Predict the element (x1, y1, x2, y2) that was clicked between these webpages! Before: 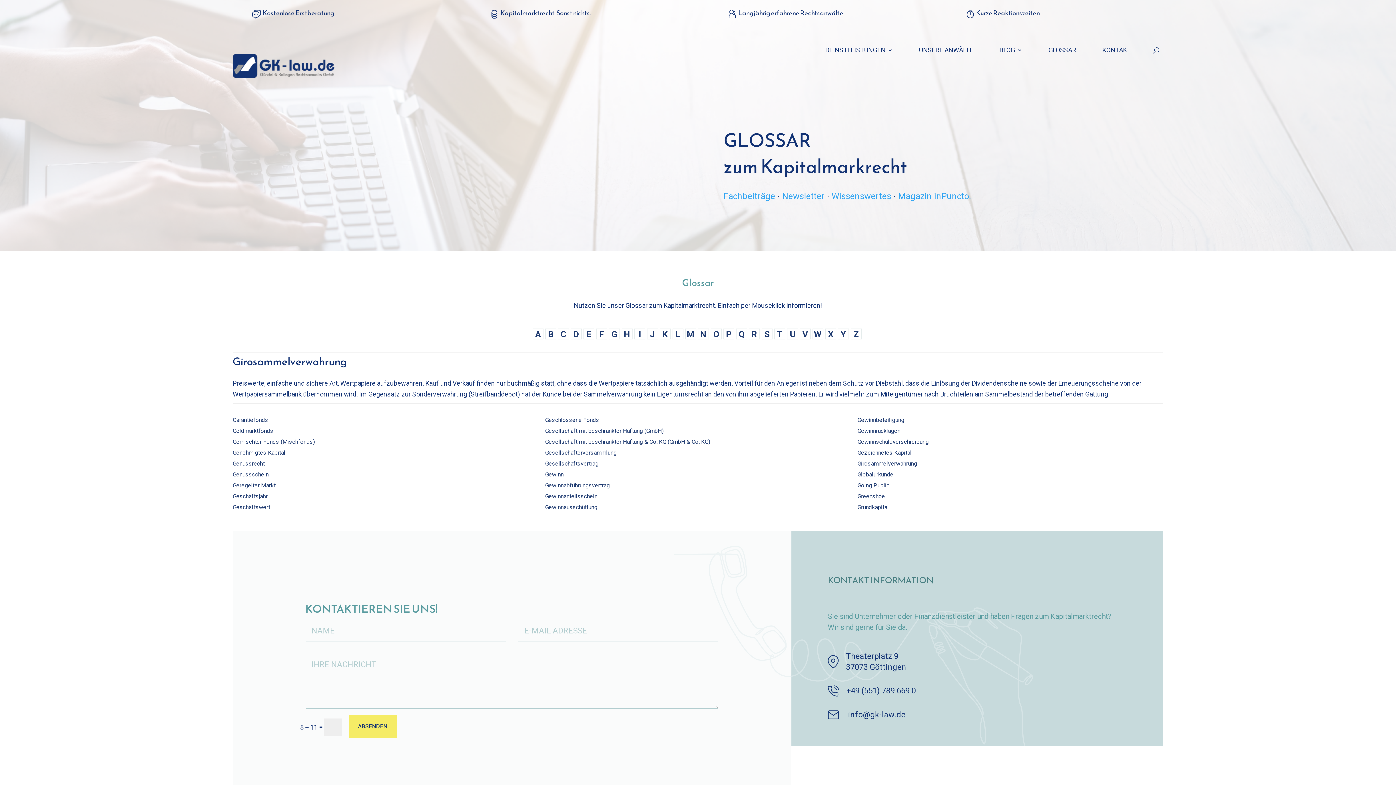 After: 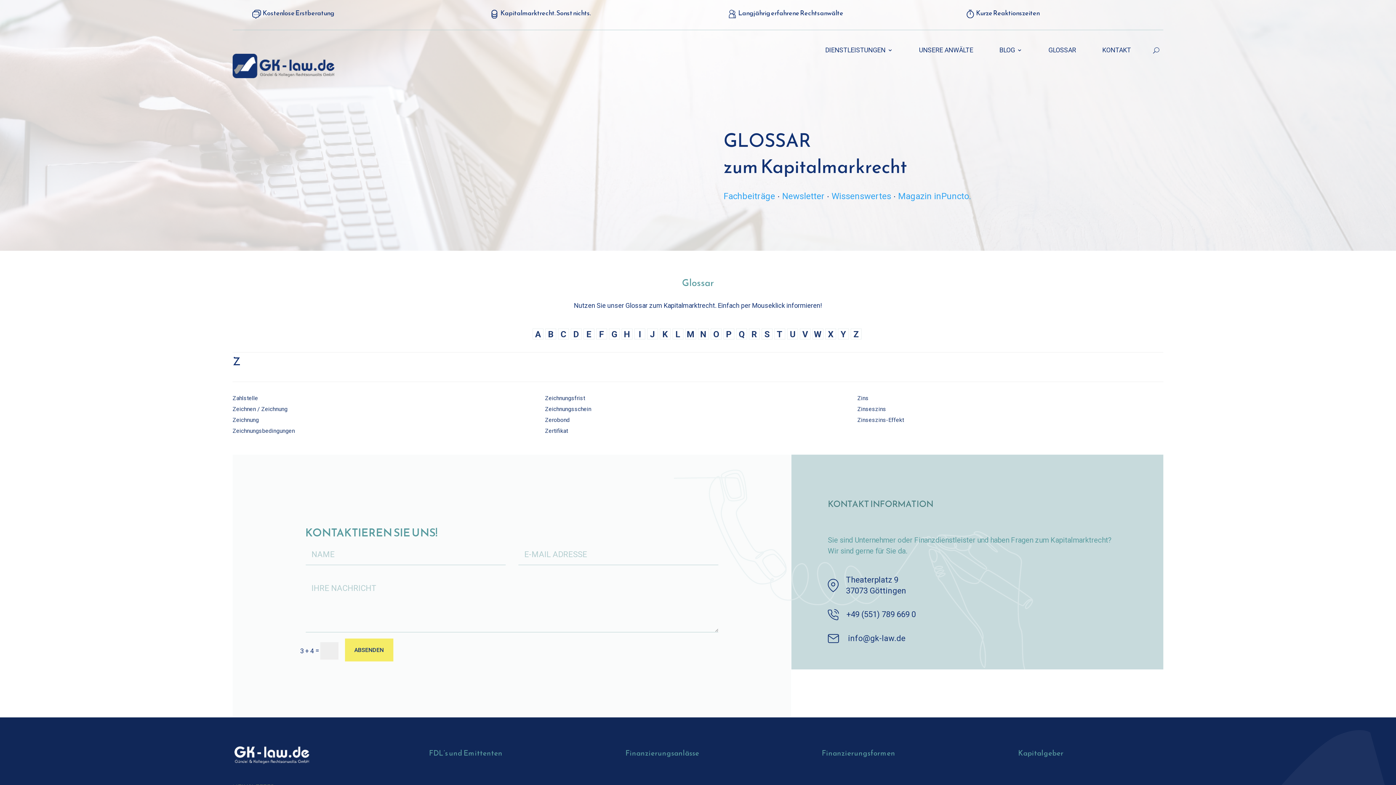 Action: label: Z bbox: (850, 328, 861, 339)